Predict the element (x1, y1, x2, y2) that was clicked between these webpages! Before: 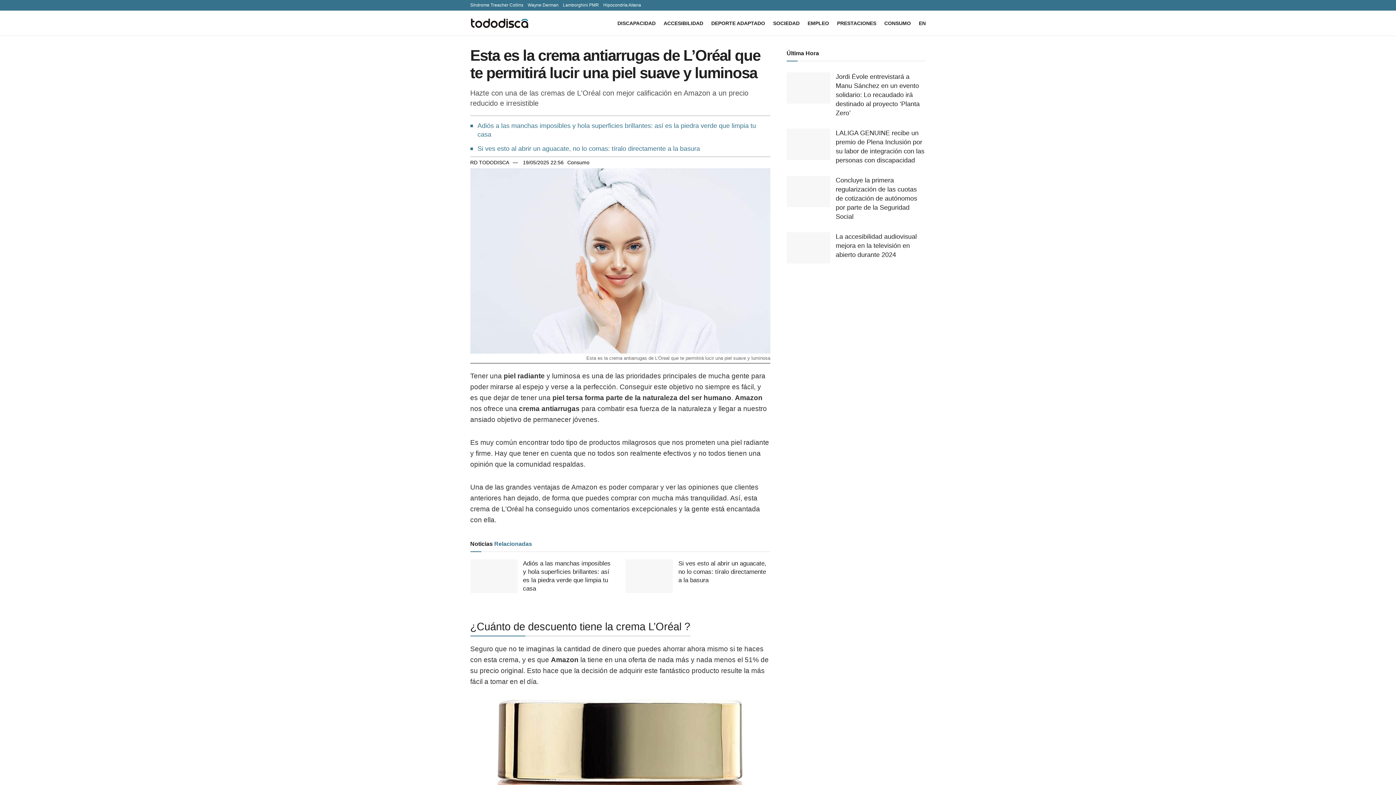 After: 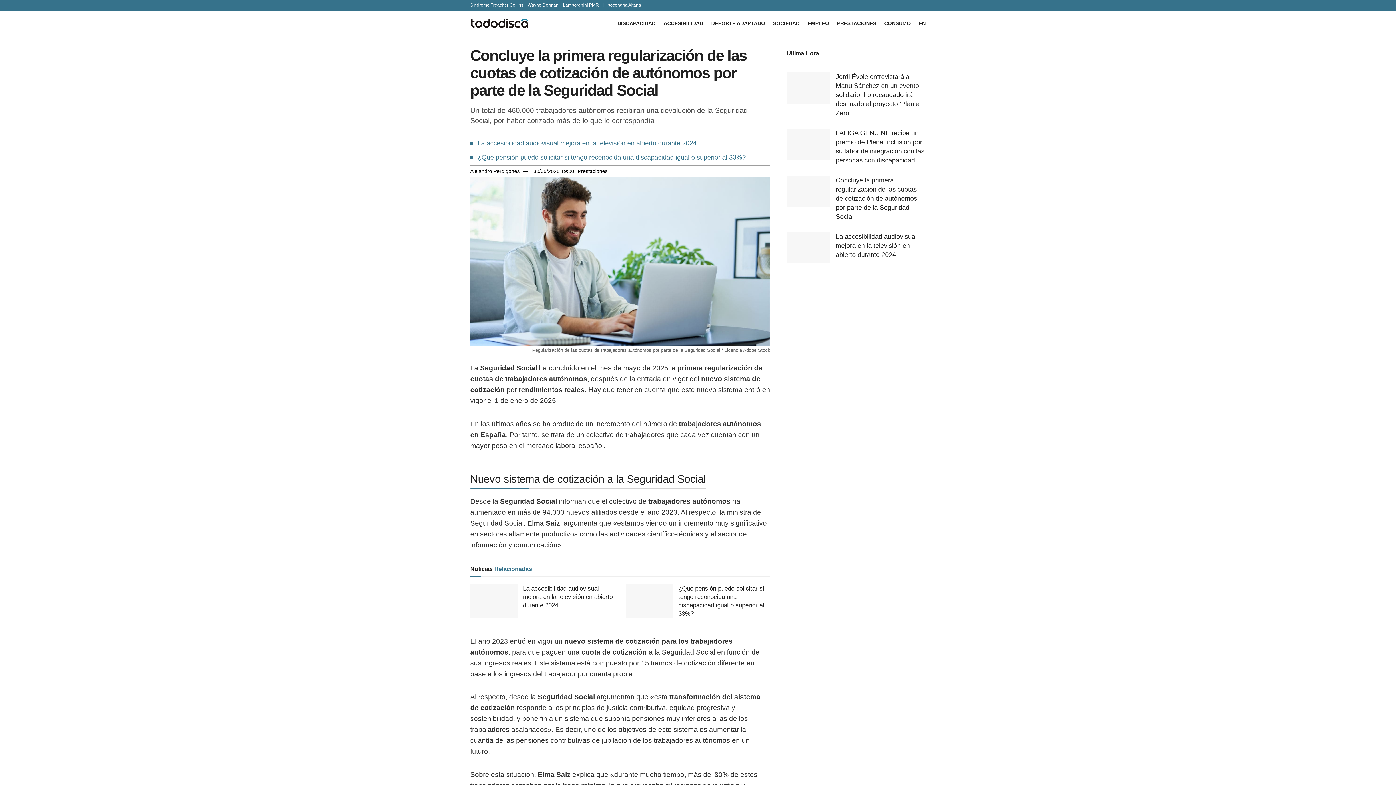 Action: label: Read article: Concluye la primera regularización de las cuotas de cotización de autónomos por parte de la Seguridad Social bbox: (786, 176, 830, 207)